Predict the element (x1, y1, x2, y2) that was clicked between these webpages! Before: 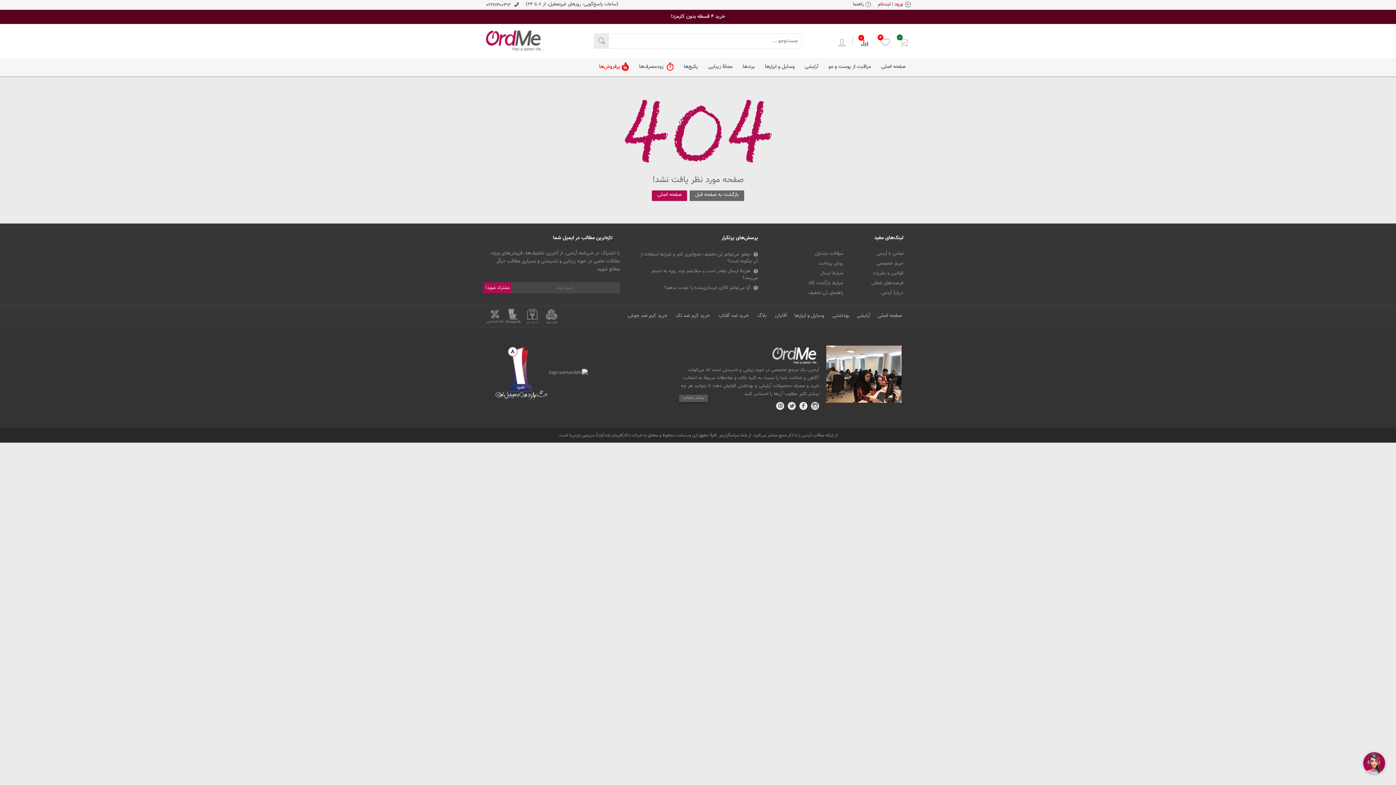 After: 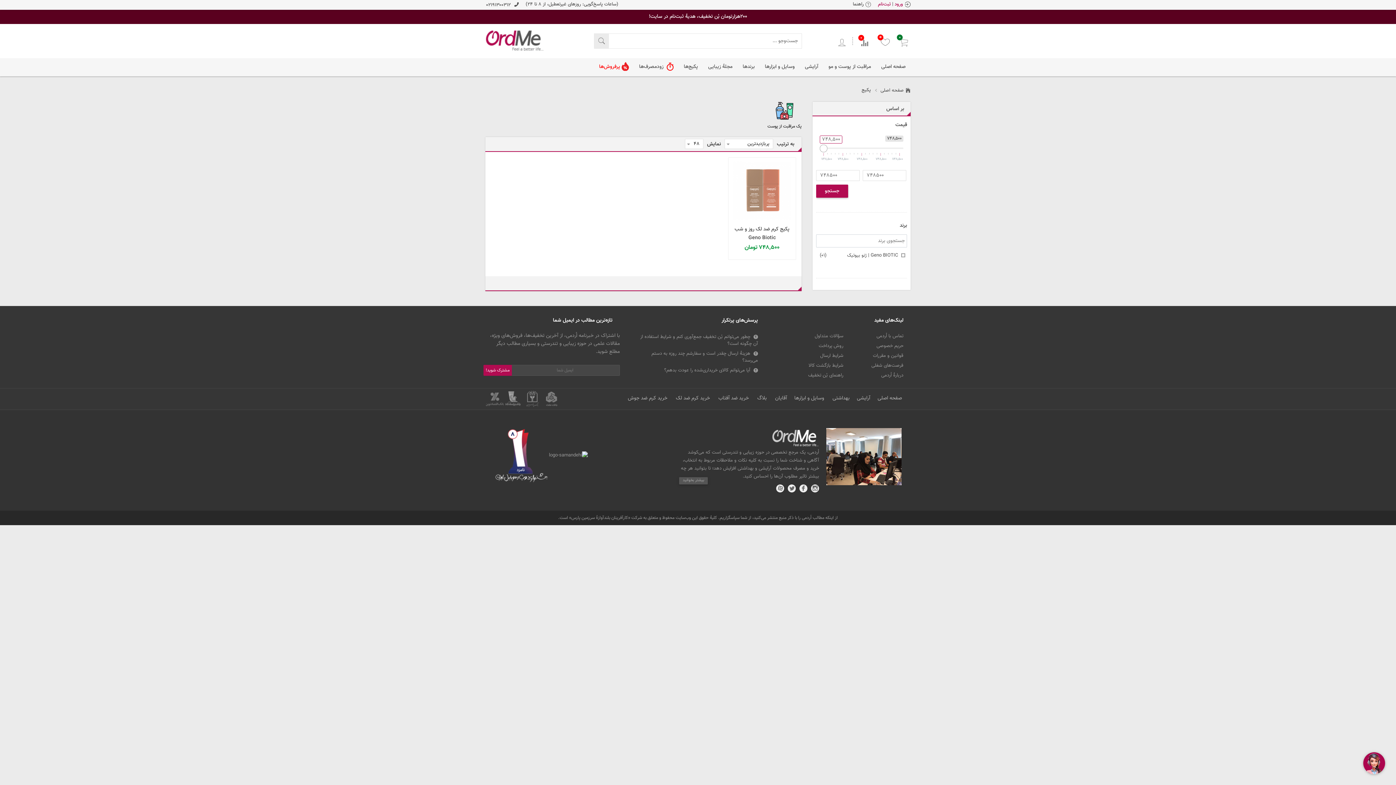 Action: label: پکیج‌ها bbox: (678, 58, 703, 76)